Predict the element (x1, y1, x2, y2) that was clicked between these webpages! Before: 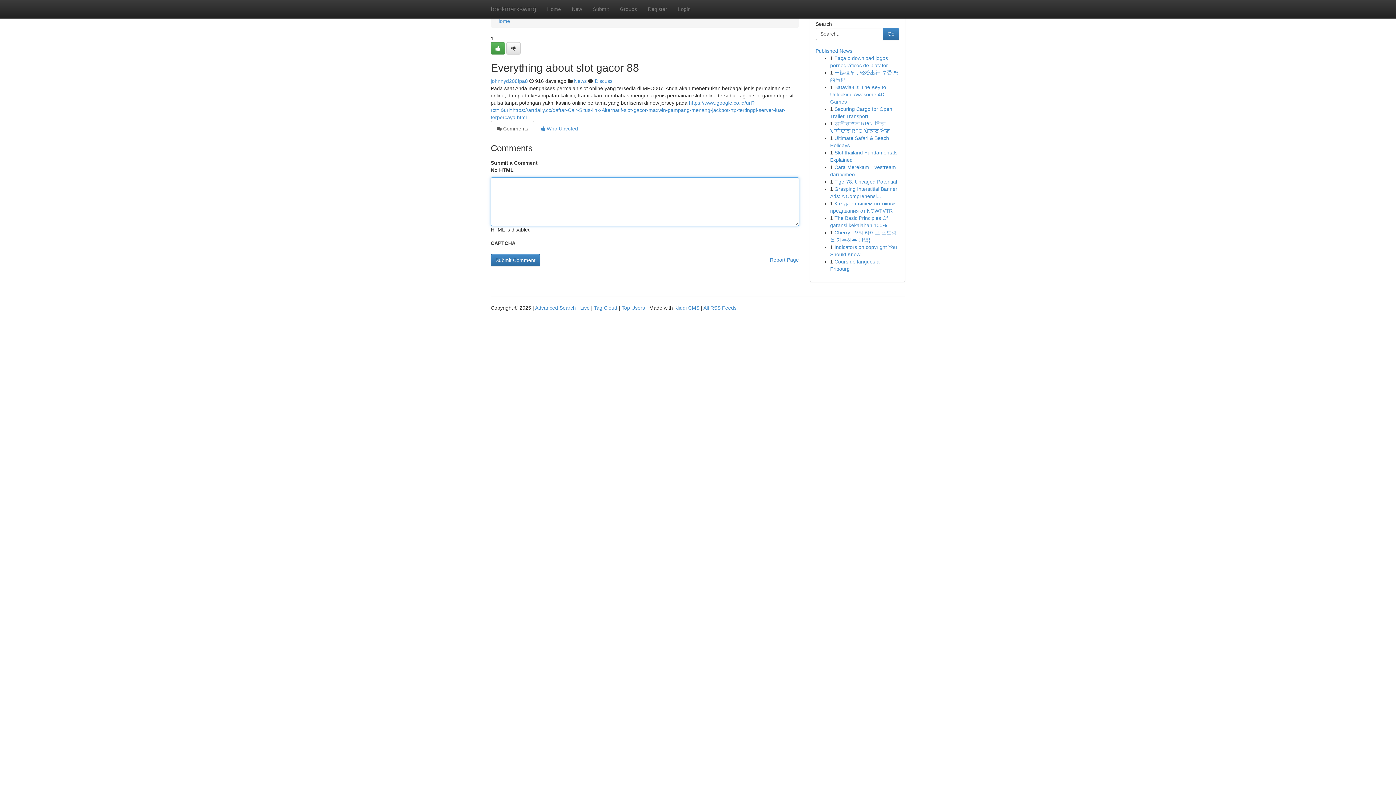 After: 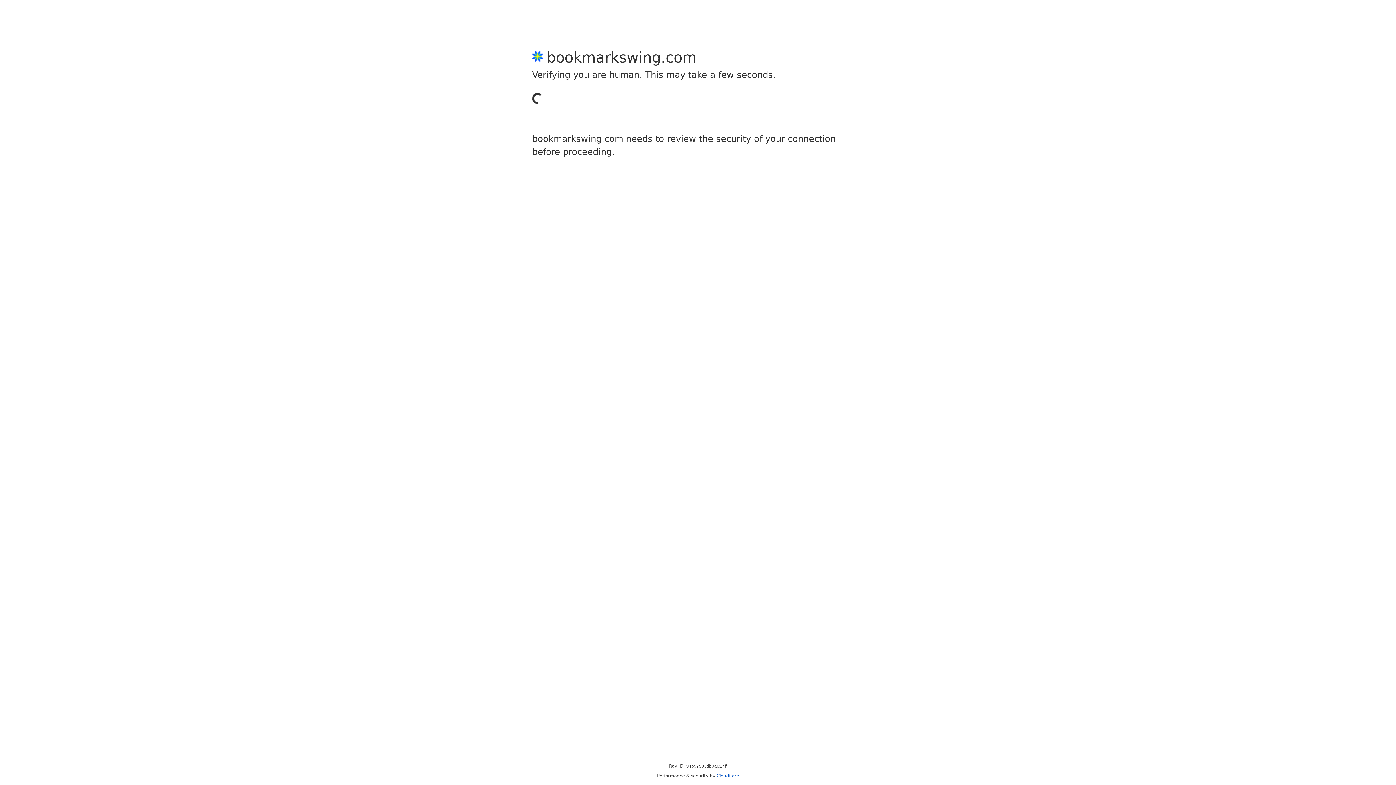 Action: label: Register bbox: (642, 0, 672, 18)